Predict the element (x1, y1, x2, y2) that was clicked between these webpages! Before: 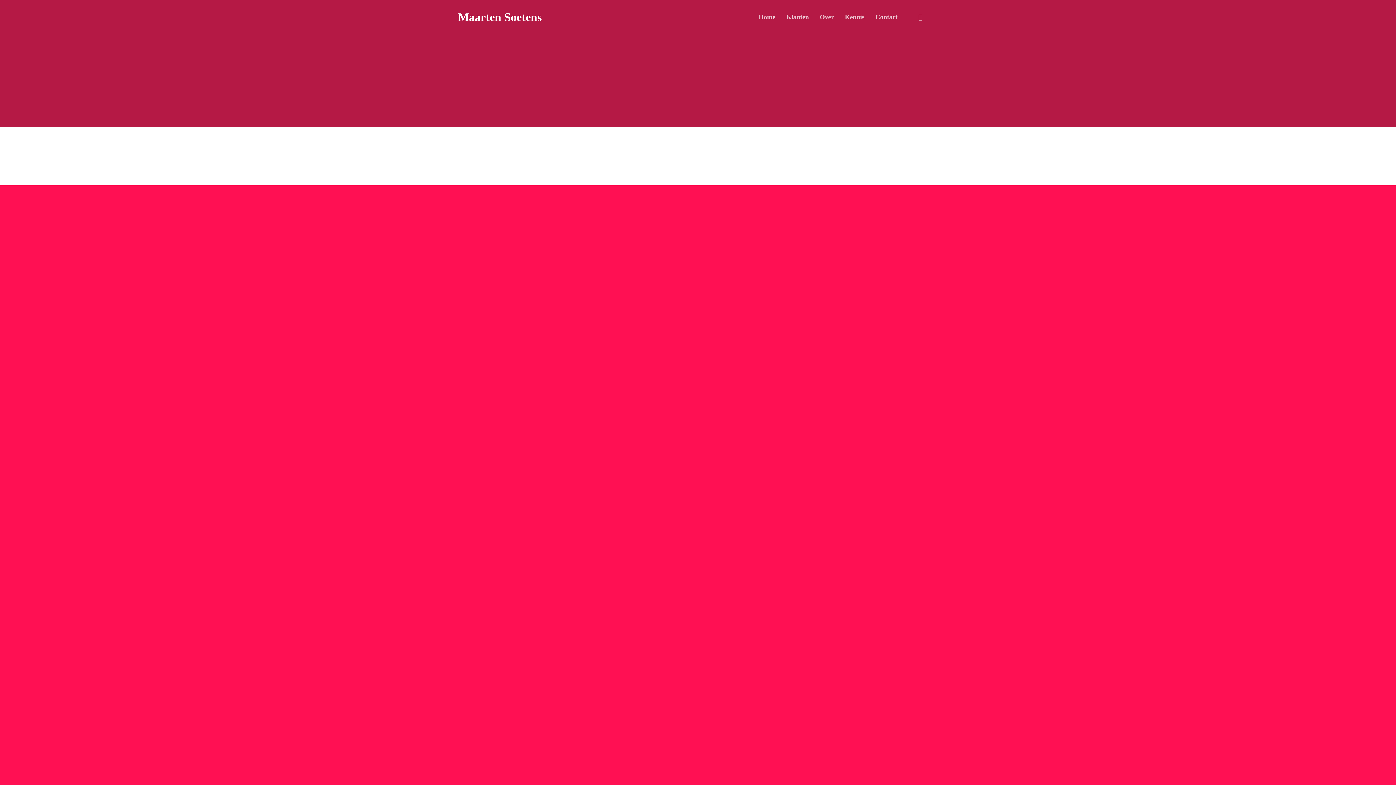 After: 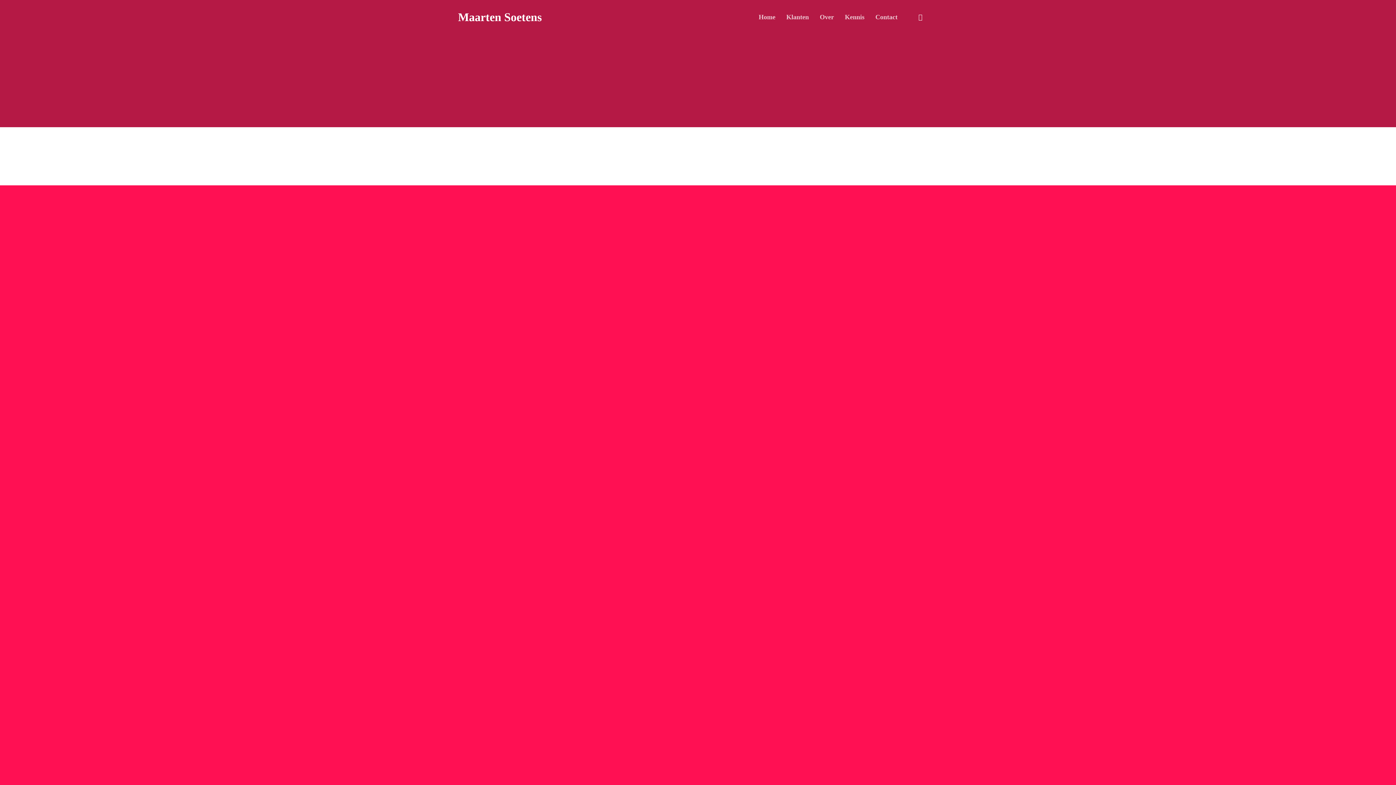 Action: bbox: (914, 12, 927, 21)